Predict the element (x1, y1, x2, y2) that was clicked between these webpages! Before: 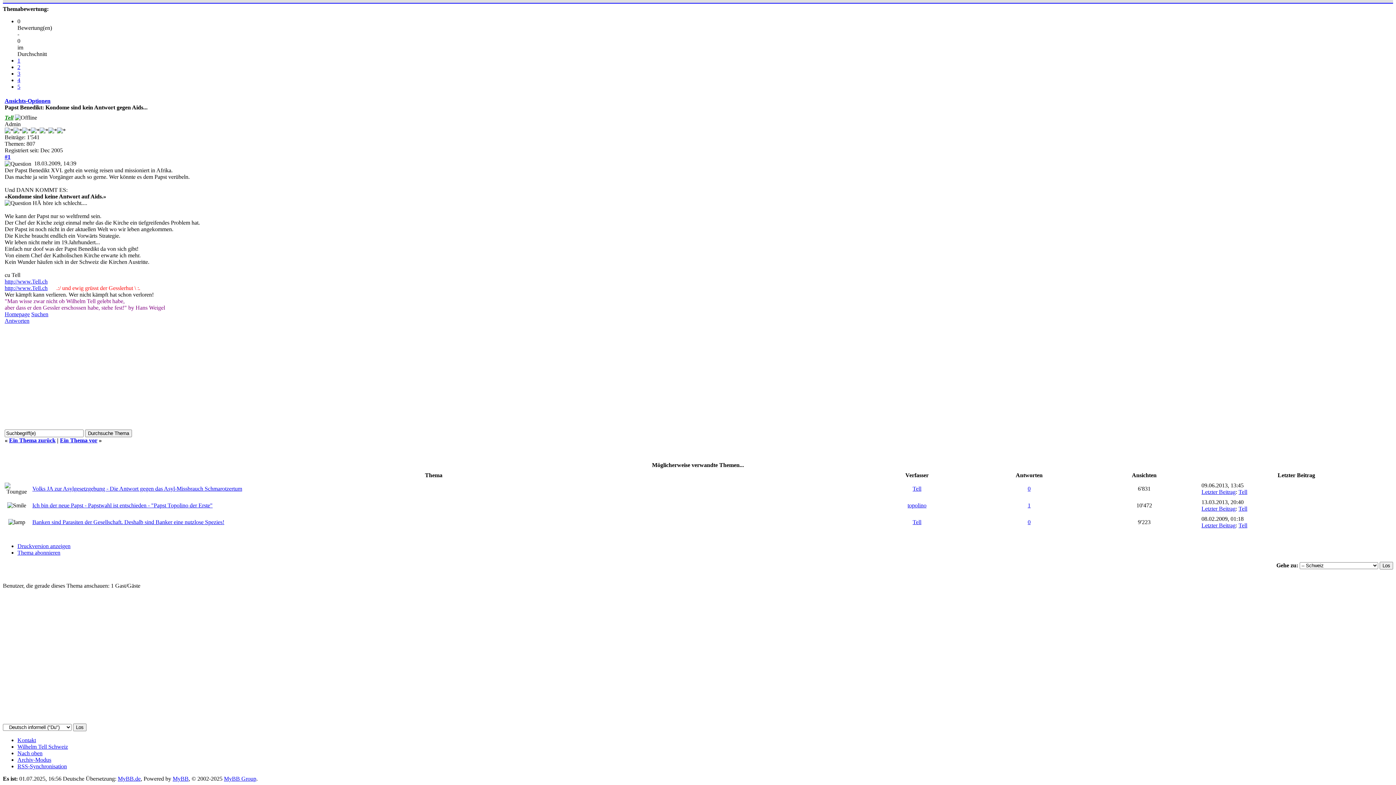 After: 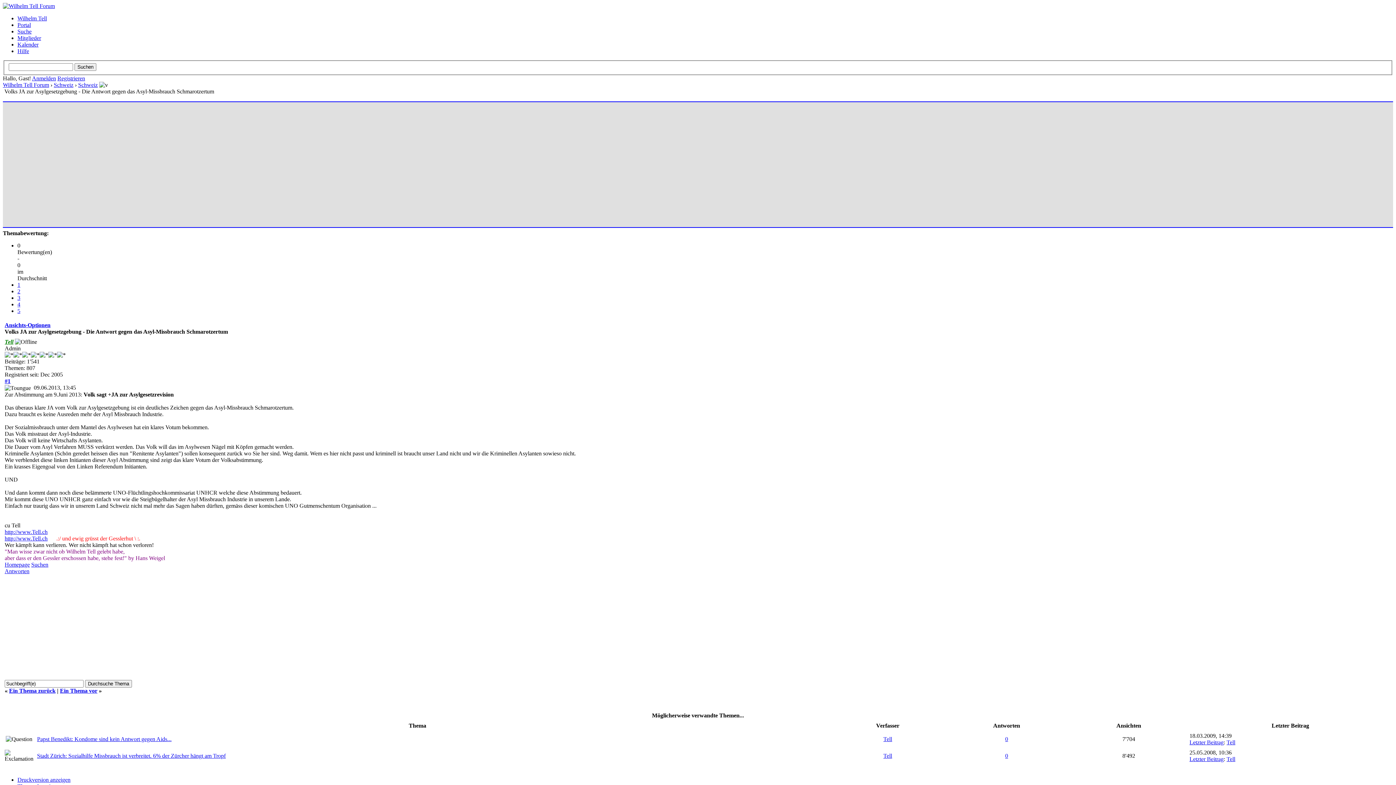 Action: label: Volks JA zur Asylgesetzgebung - Die Antwort gegen das Asyl-Missbrauch Schmarotzertum bbox: (32, 485, 242, 491)